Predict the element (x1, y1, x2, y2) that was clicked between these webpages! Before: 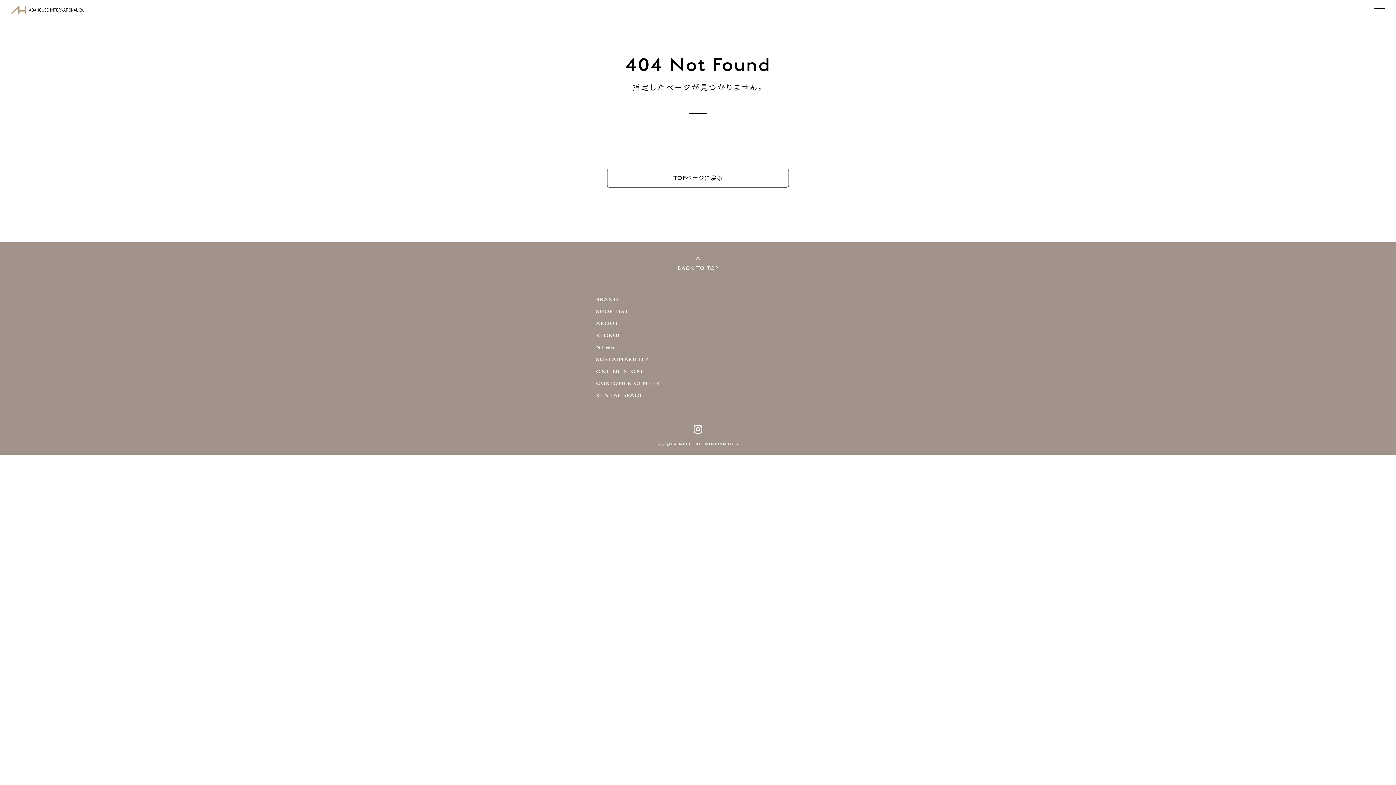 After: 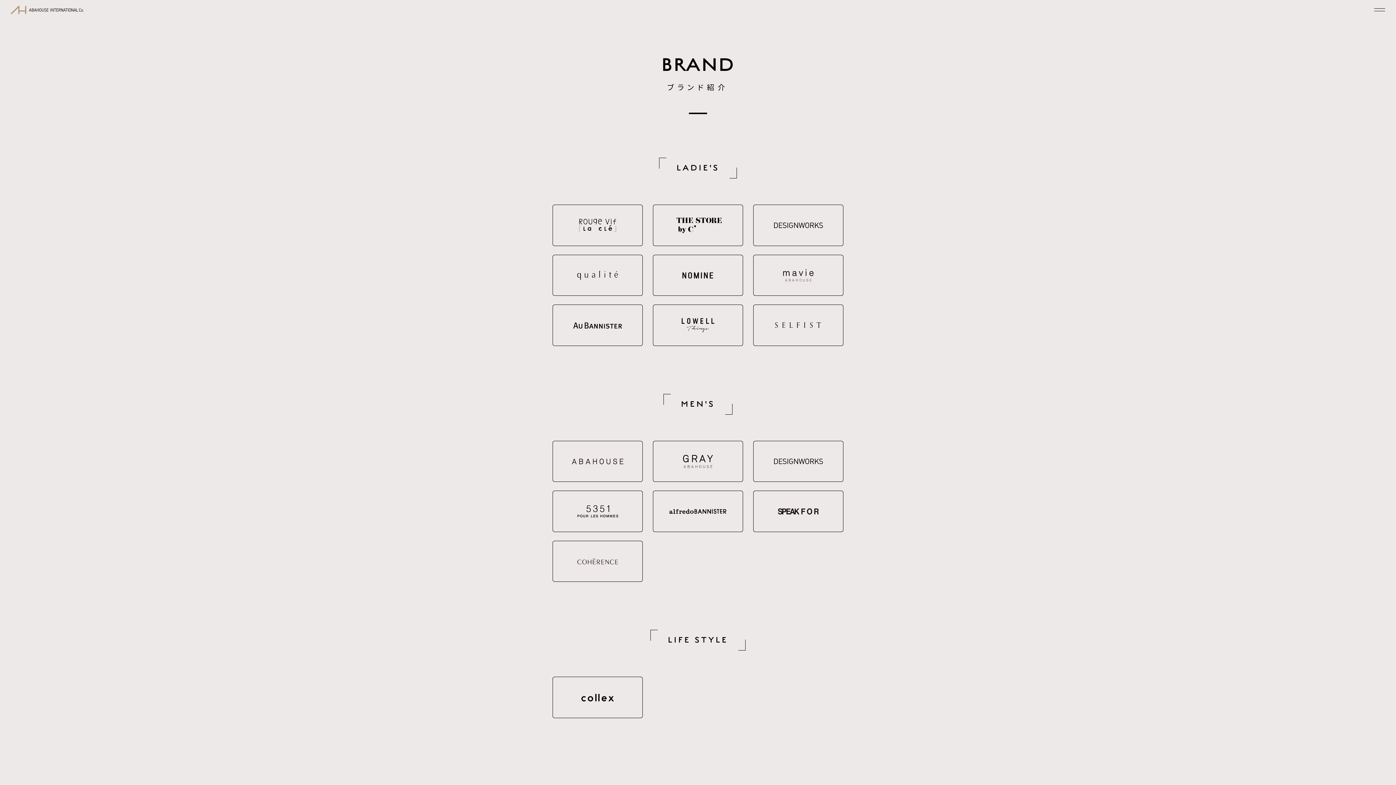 Action: label: BRAND bbox: (596, 296, 618, 302)